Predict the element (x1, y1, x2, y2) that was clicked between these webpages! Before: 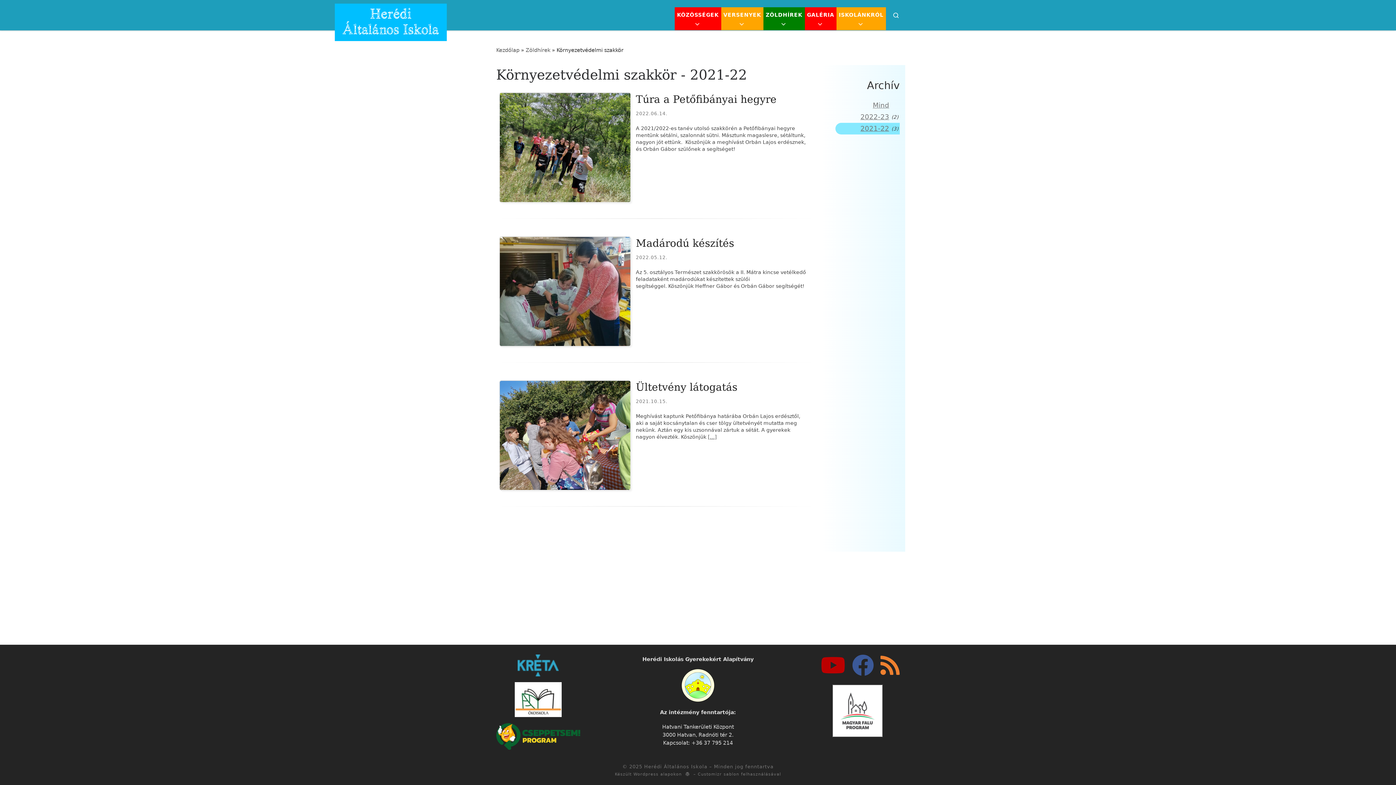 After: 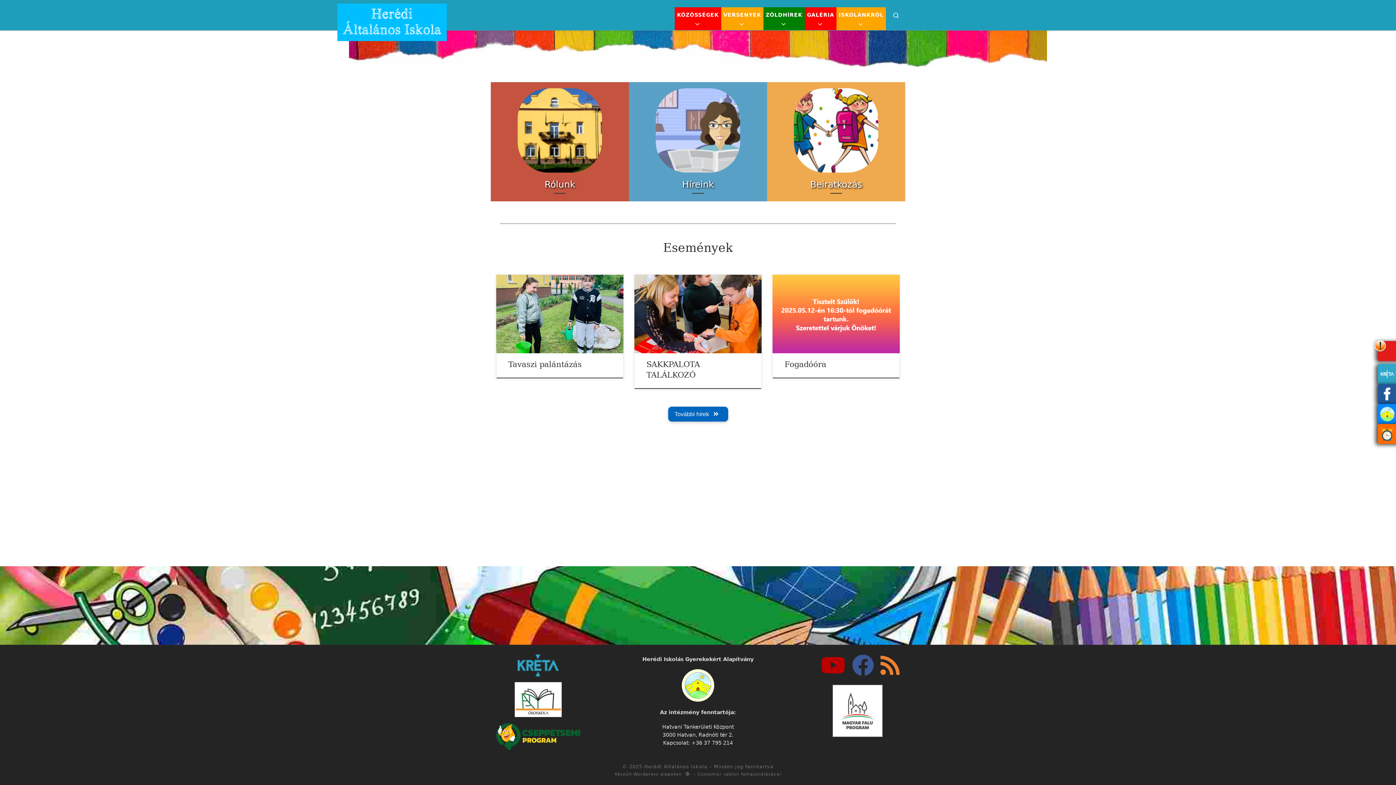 Action: bbox: (340, 5, 441, 37) label: Herédi Általános Iskola